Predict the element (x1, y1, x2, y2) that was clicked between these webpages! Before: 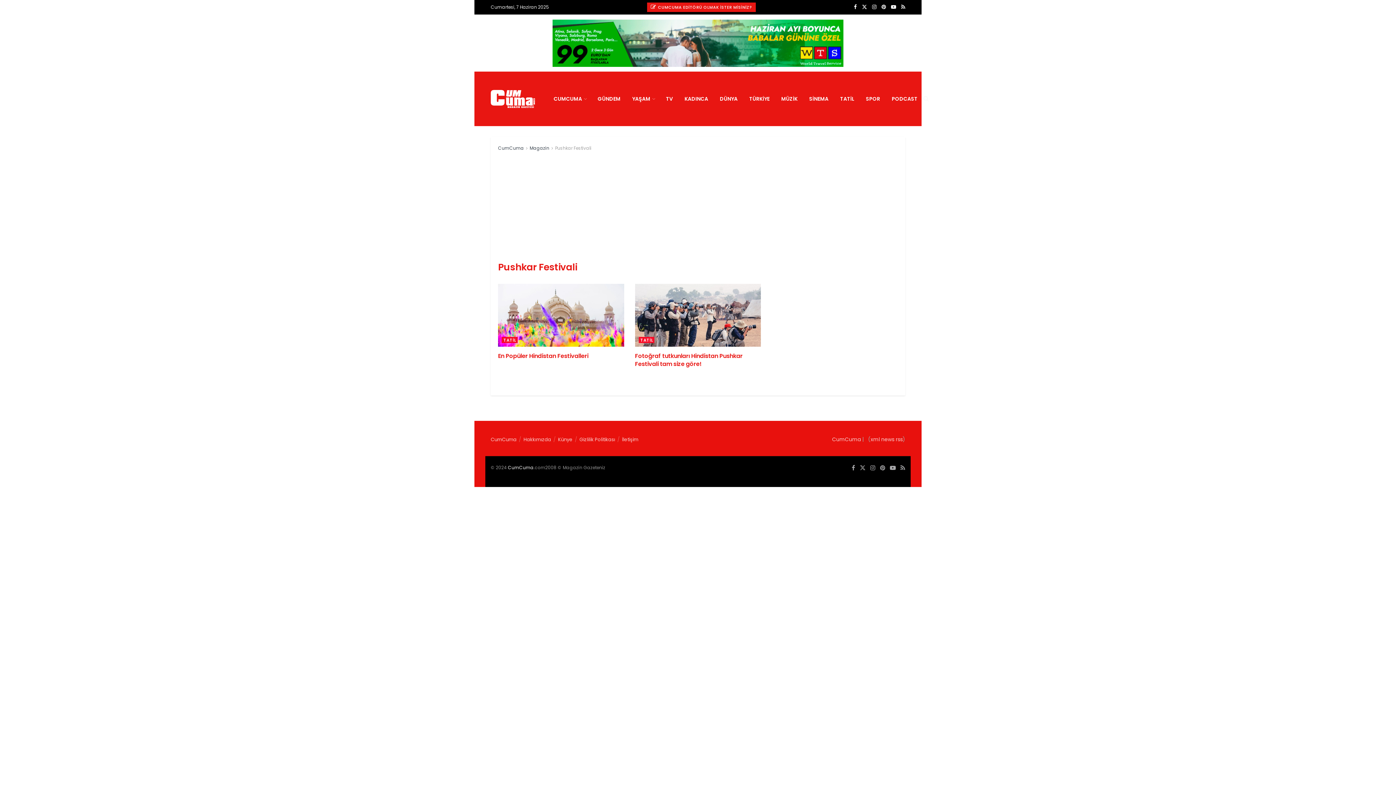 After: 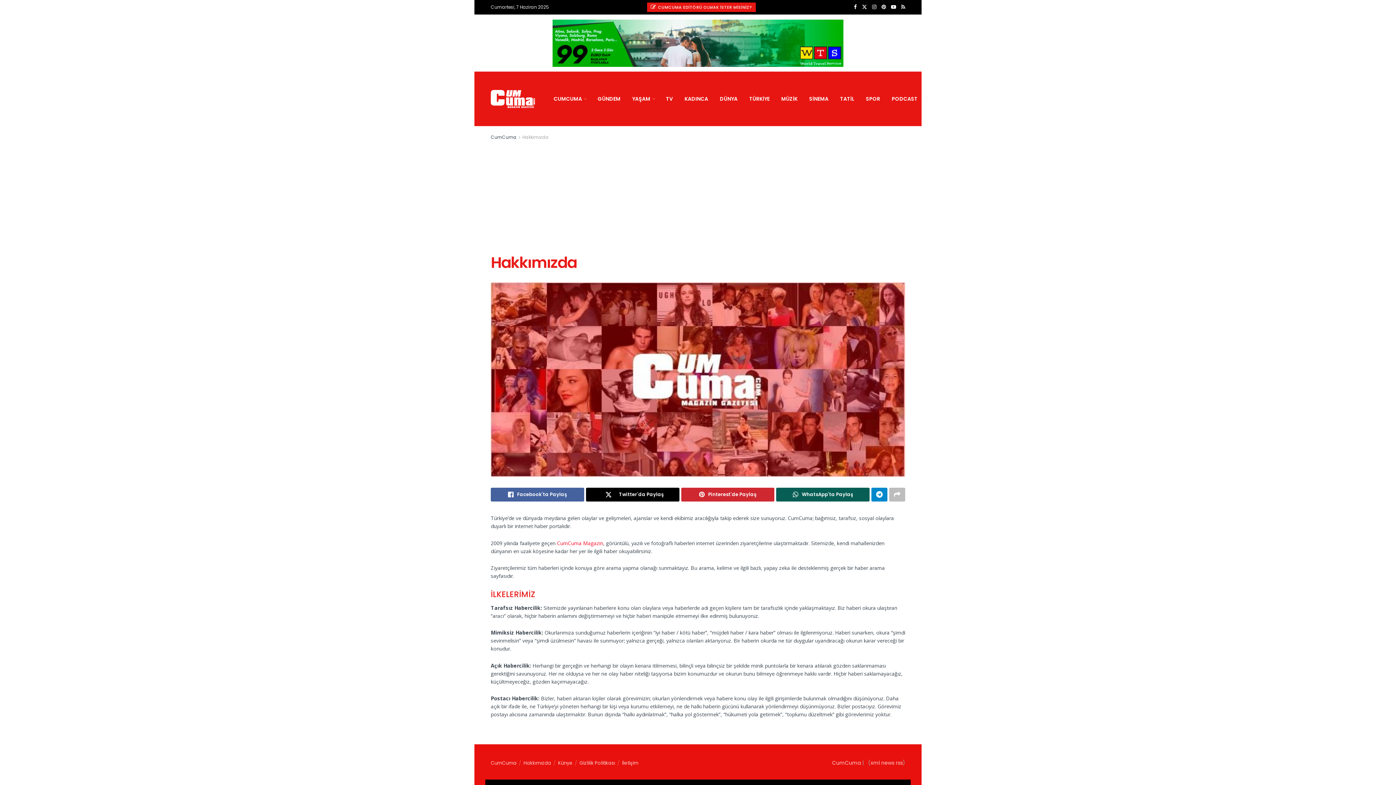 Action: label: Hakkımızda bbox: (523, 436, 551, 443)